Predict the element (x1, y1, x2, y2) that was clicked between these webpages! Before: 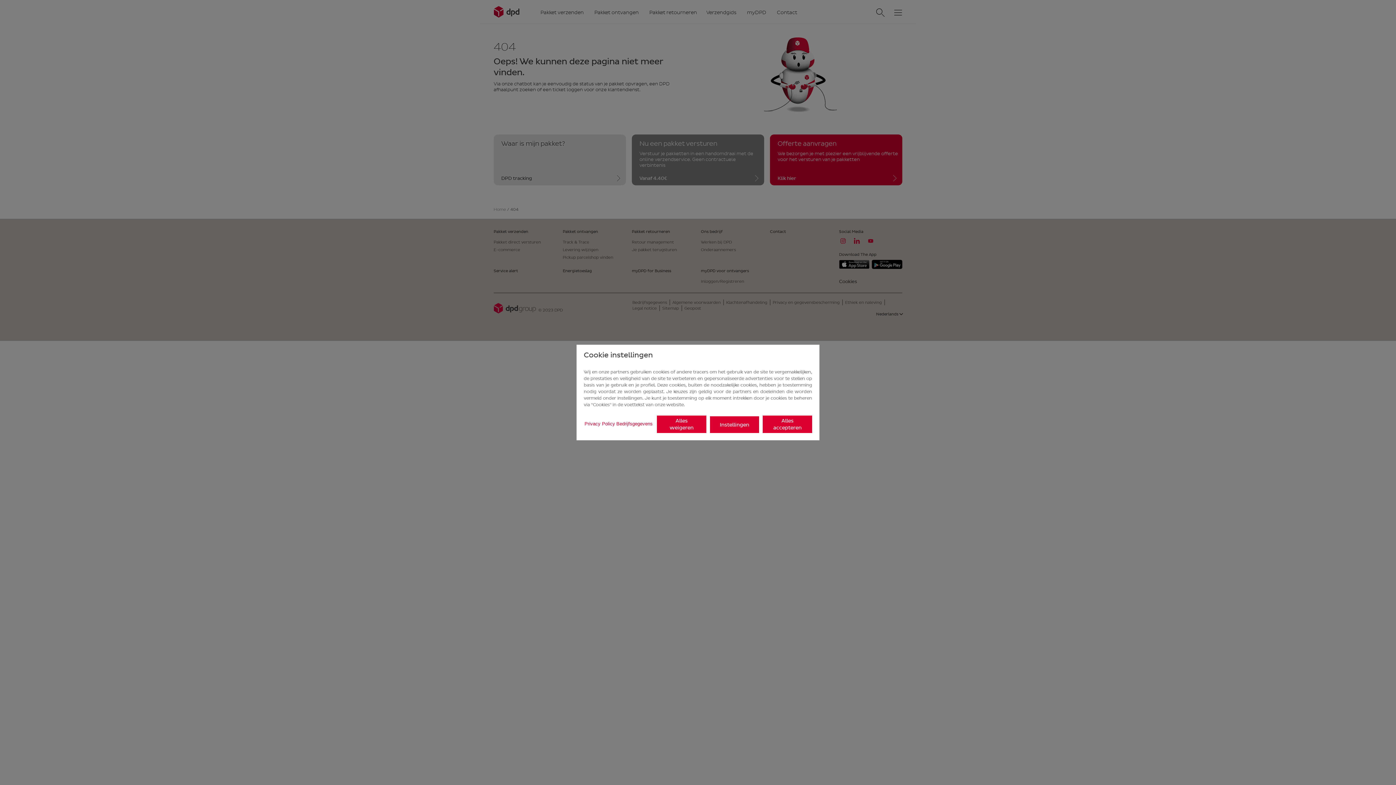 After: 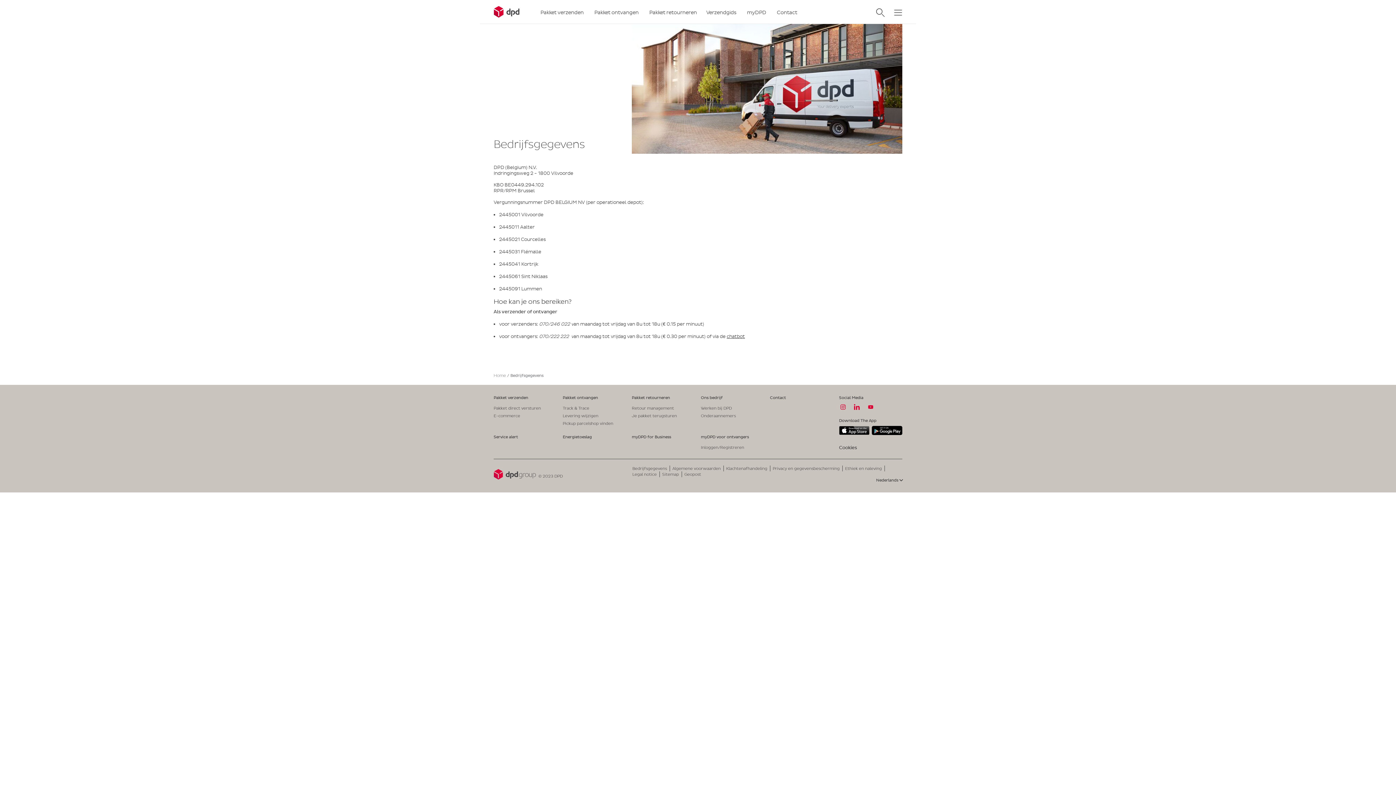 Action: label: Bedrijfsgegevens bbox: (616, 420, 652, 427)